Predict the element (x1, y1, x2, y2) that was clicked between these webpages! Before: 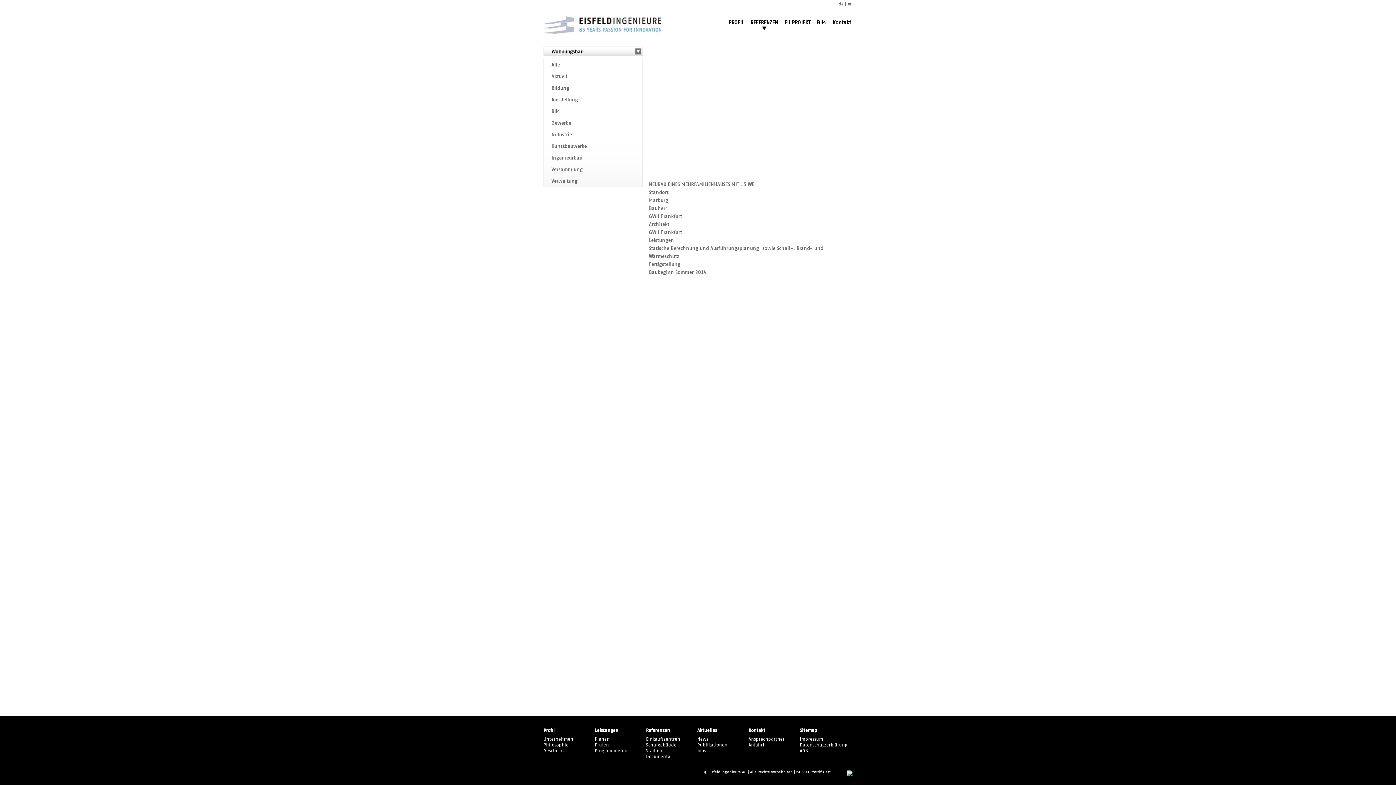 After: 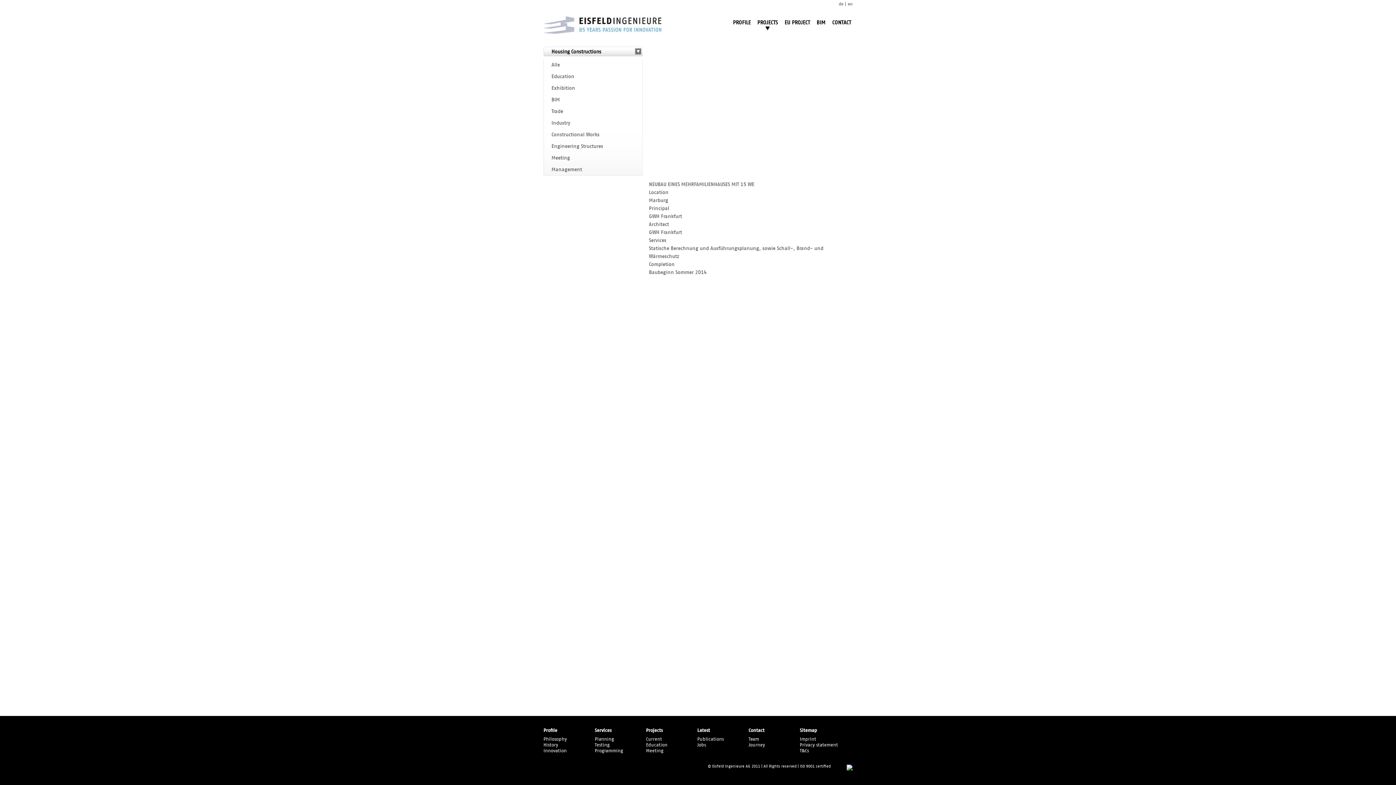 Action: label: en bbox: (848, 1, 852, 6)